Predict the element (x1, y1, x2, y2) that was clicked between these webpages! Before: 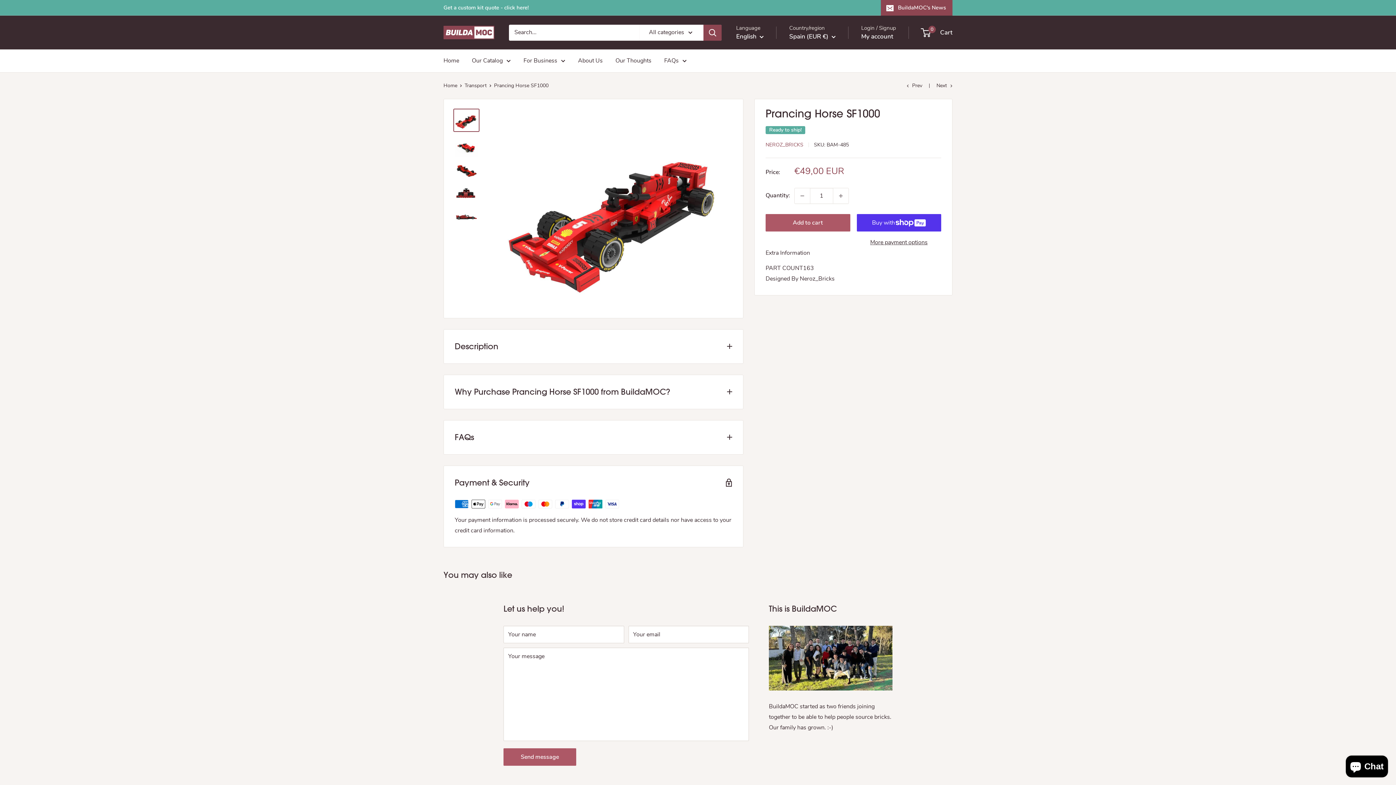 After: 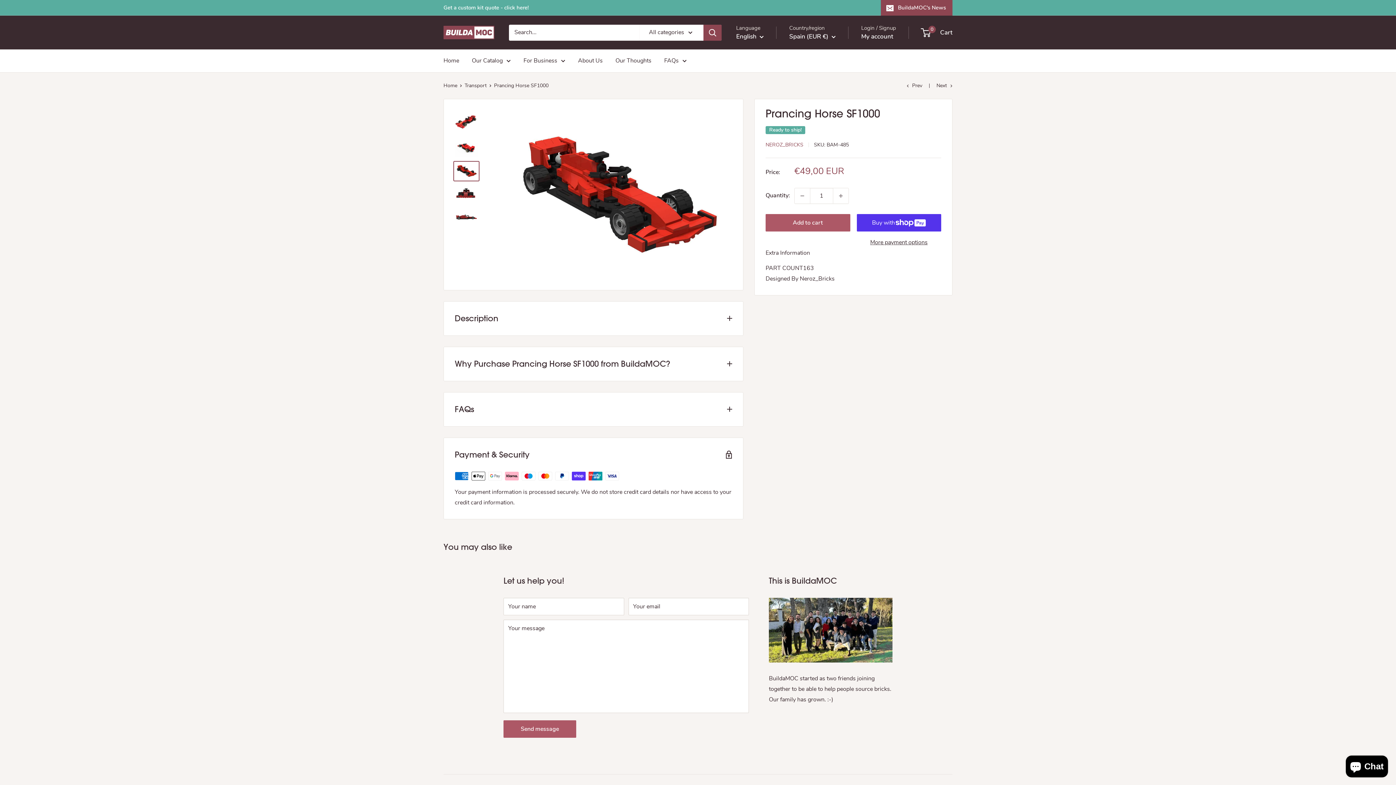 Action: bbox: (453, 161, 479, 181)